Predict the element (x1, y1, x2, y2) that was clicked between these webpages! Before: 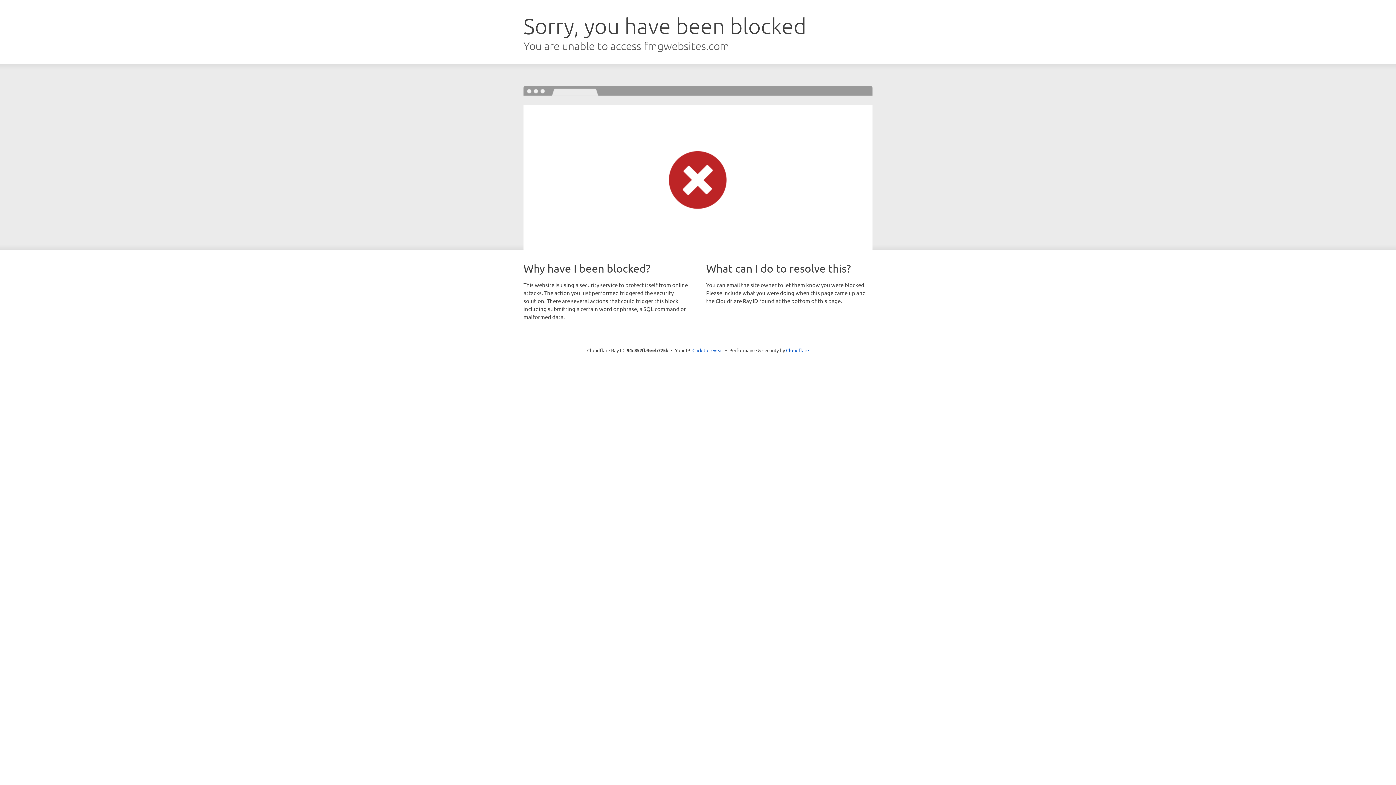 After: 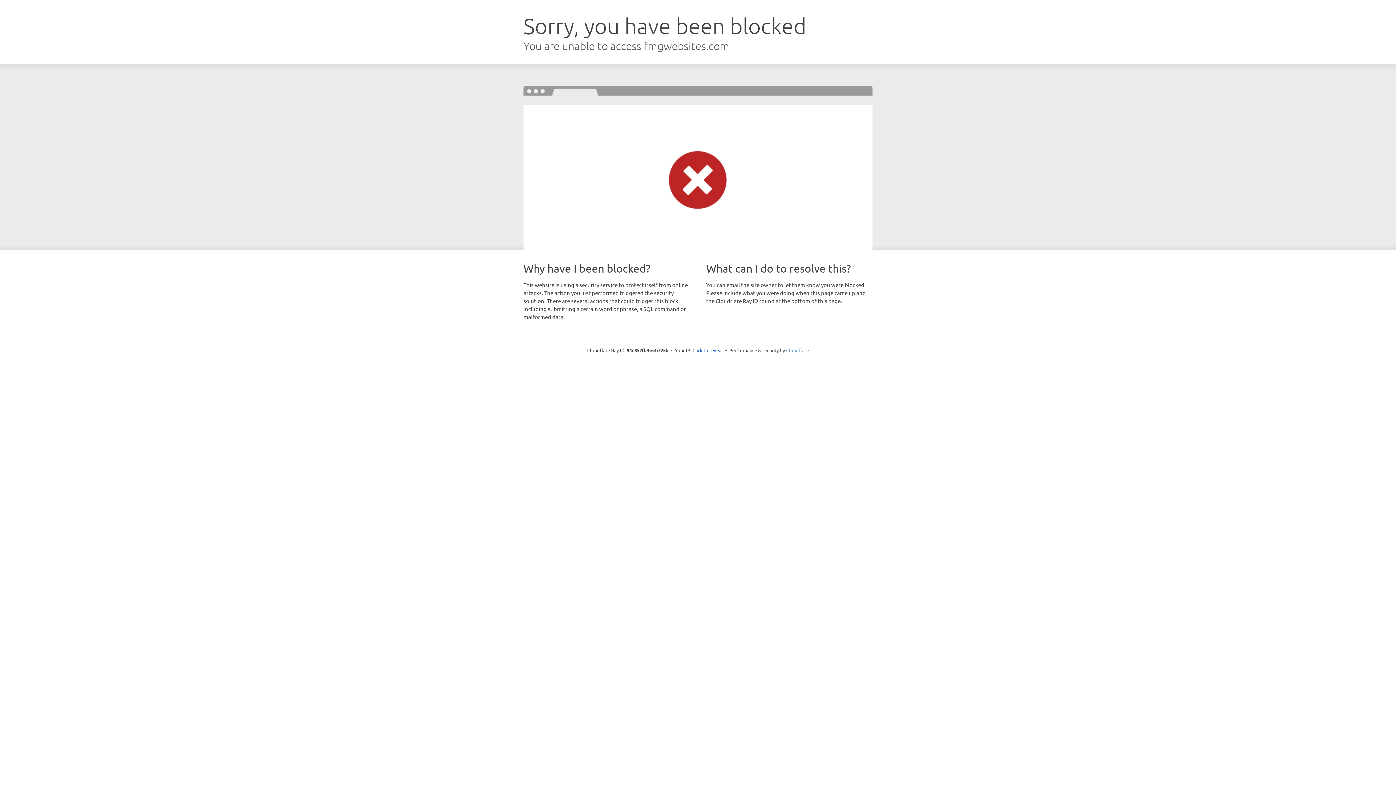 Action: bbox: (786, 347, 809, 353) label: Cloudflare